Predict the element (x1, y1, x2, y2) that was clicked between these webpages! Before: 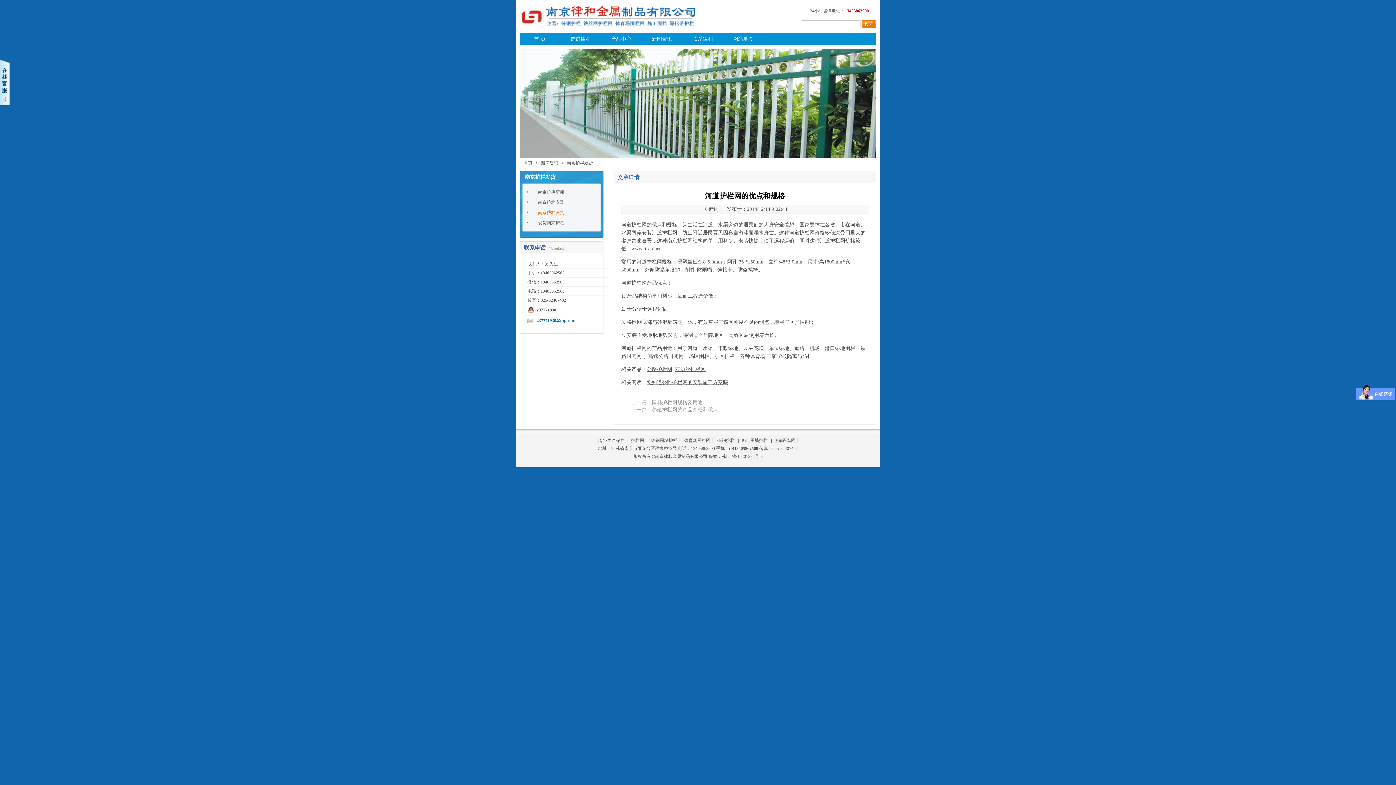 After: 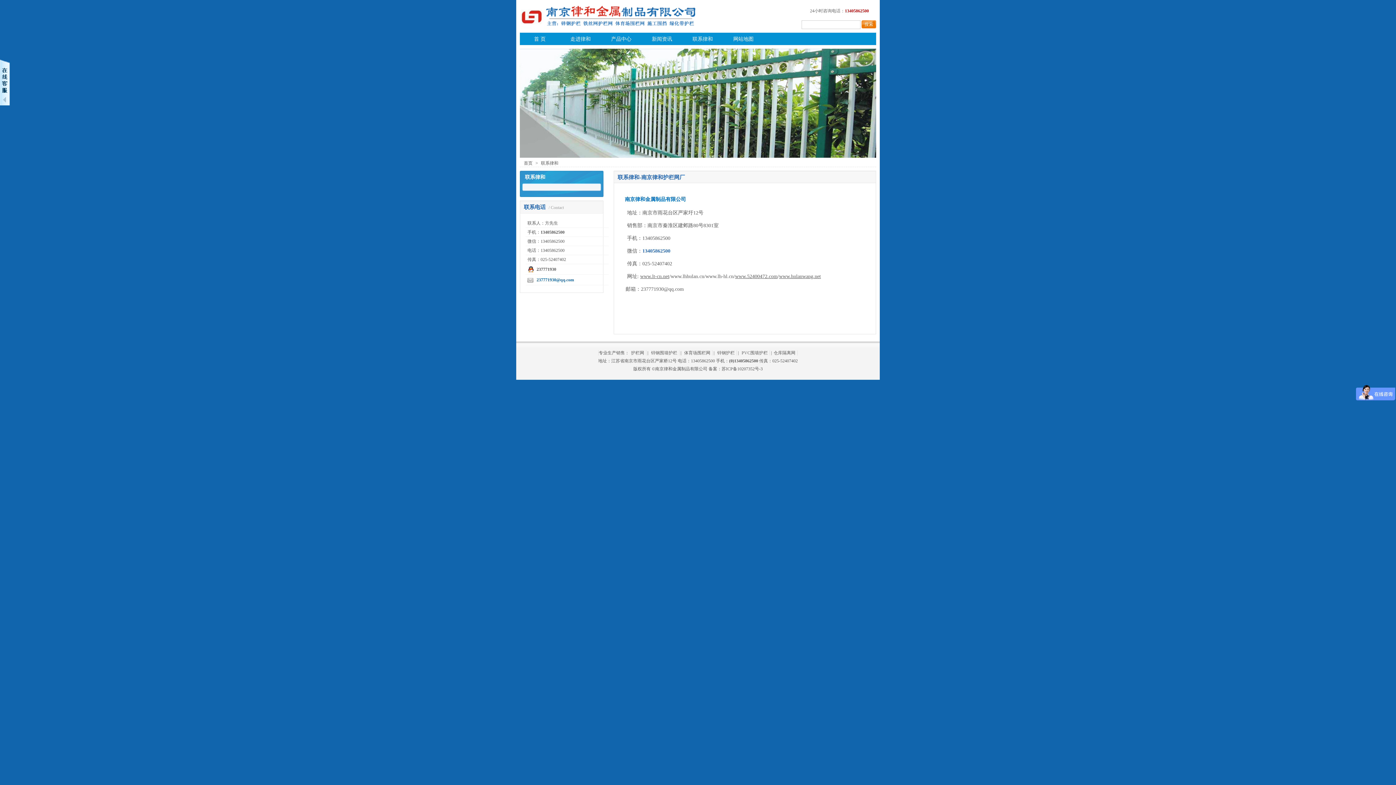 Action: bbox: (682, 34, 722, 46) label: 联系律和